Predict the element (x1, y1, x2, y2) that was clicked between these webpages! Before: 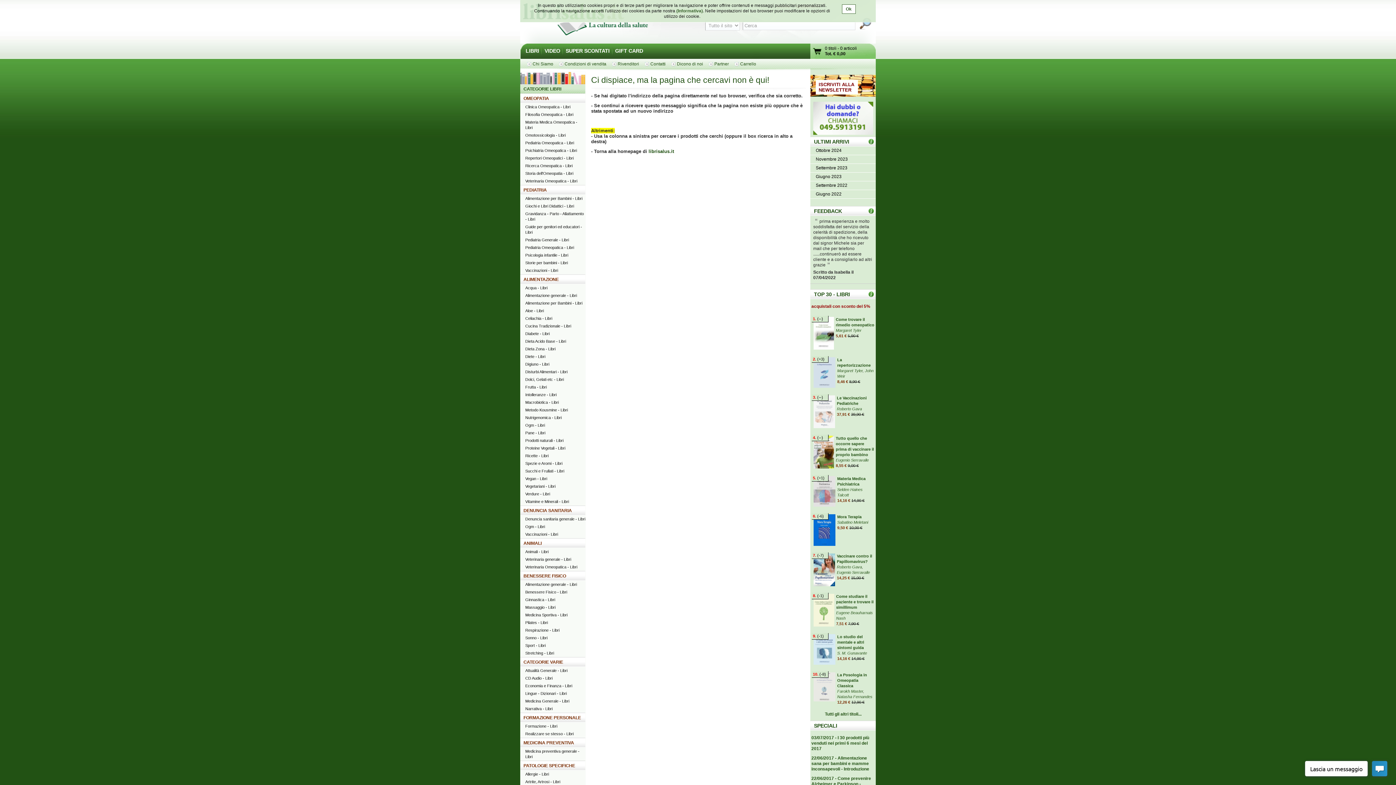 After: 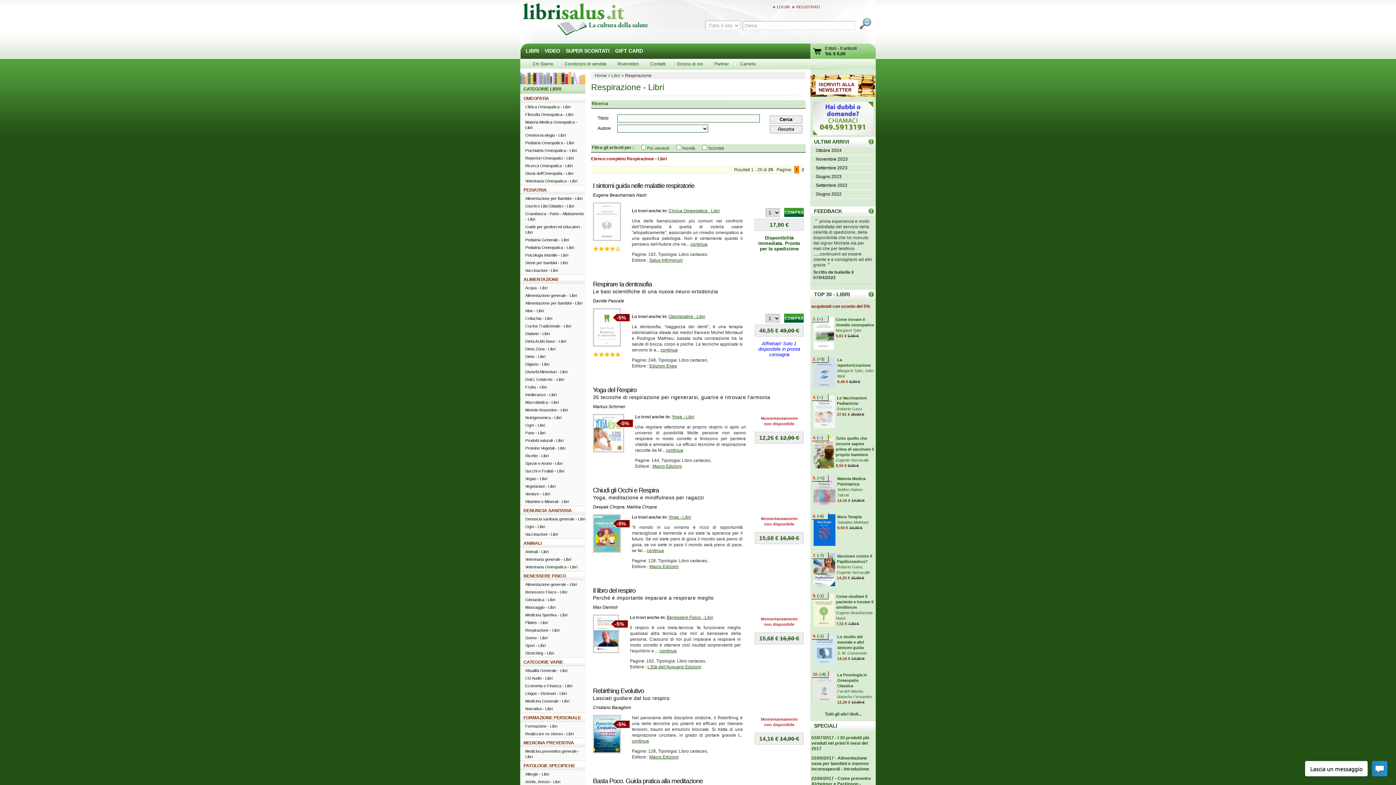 Action: label: Respirazione - Libri bbox: (520, 626, 585, 634)